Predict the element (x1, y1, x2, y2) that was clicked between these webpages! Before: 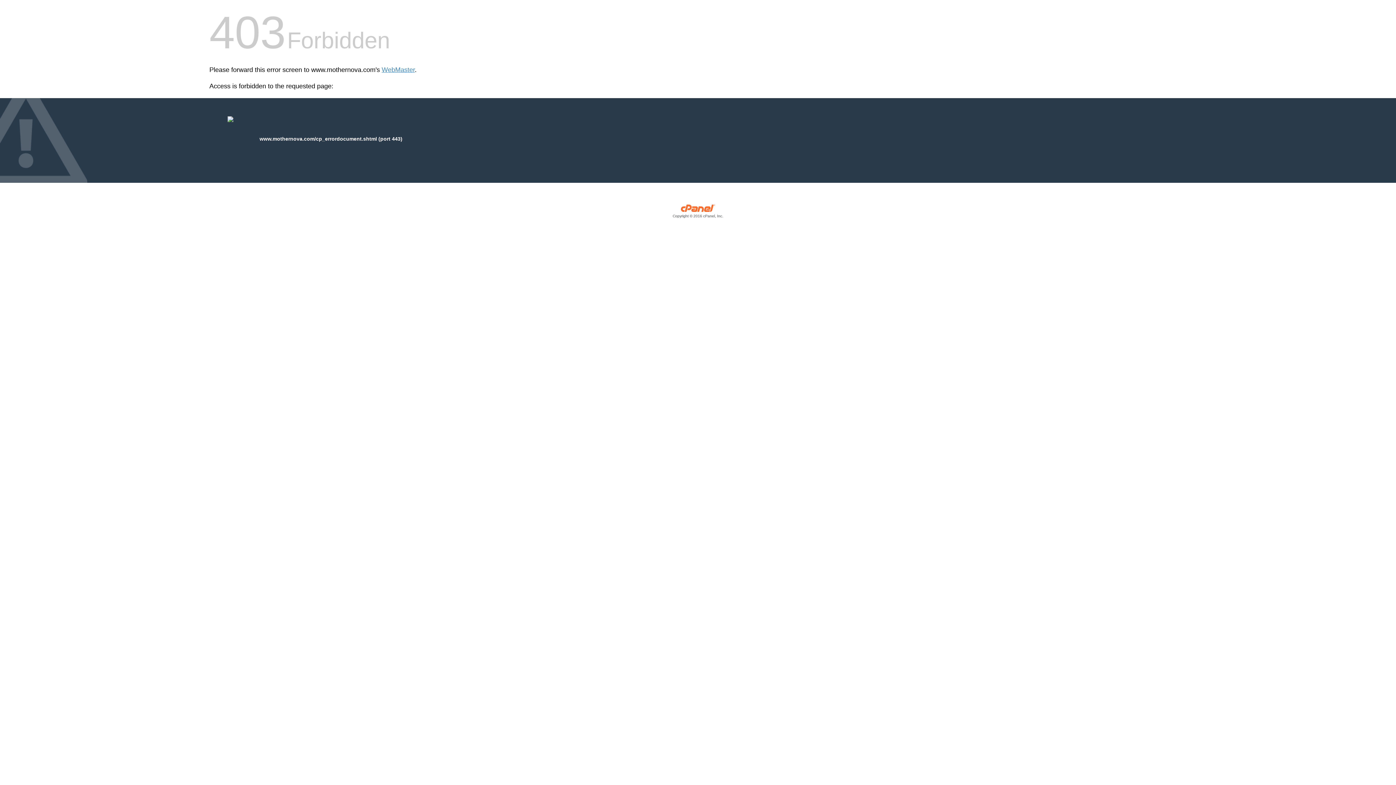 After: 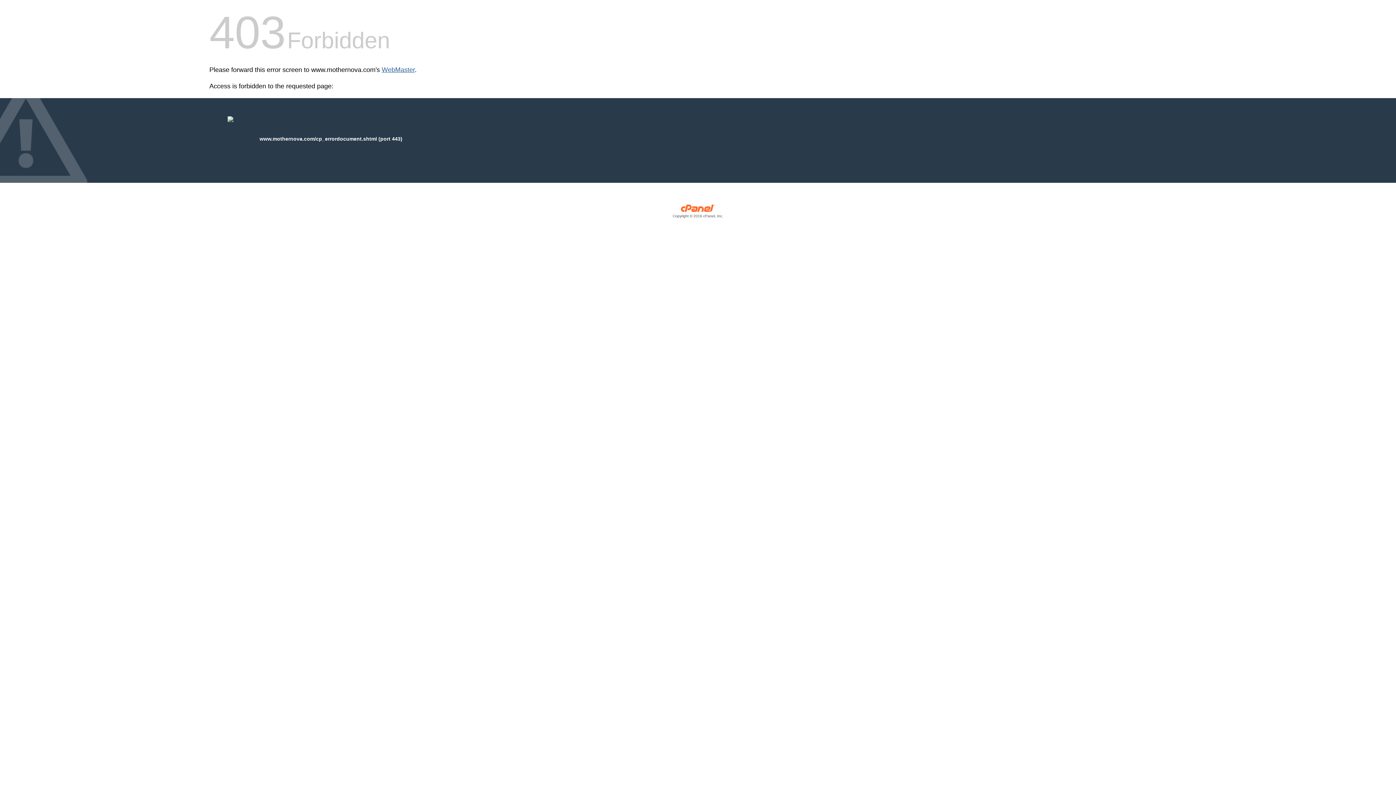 Action: bbox: (381, 66, 414, 73) label: WebMaster